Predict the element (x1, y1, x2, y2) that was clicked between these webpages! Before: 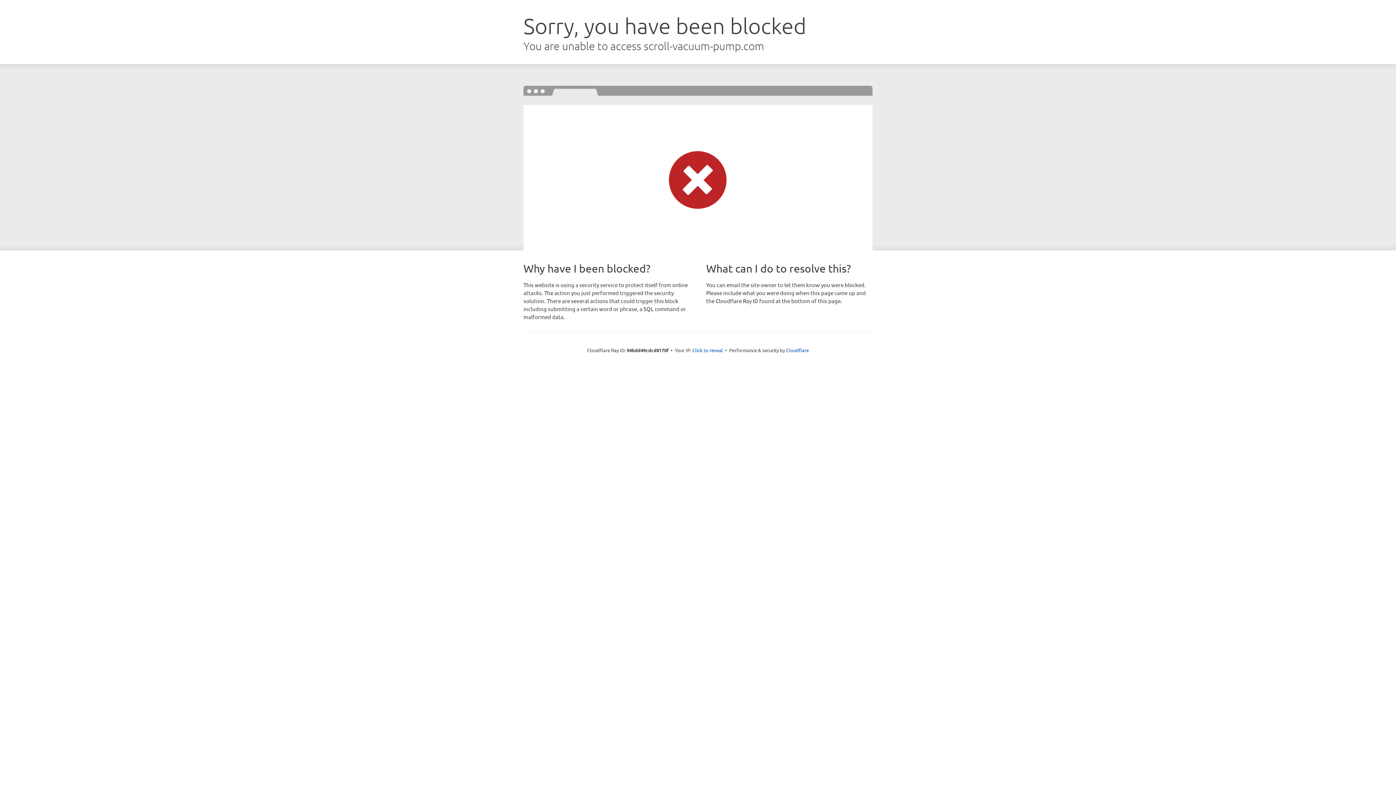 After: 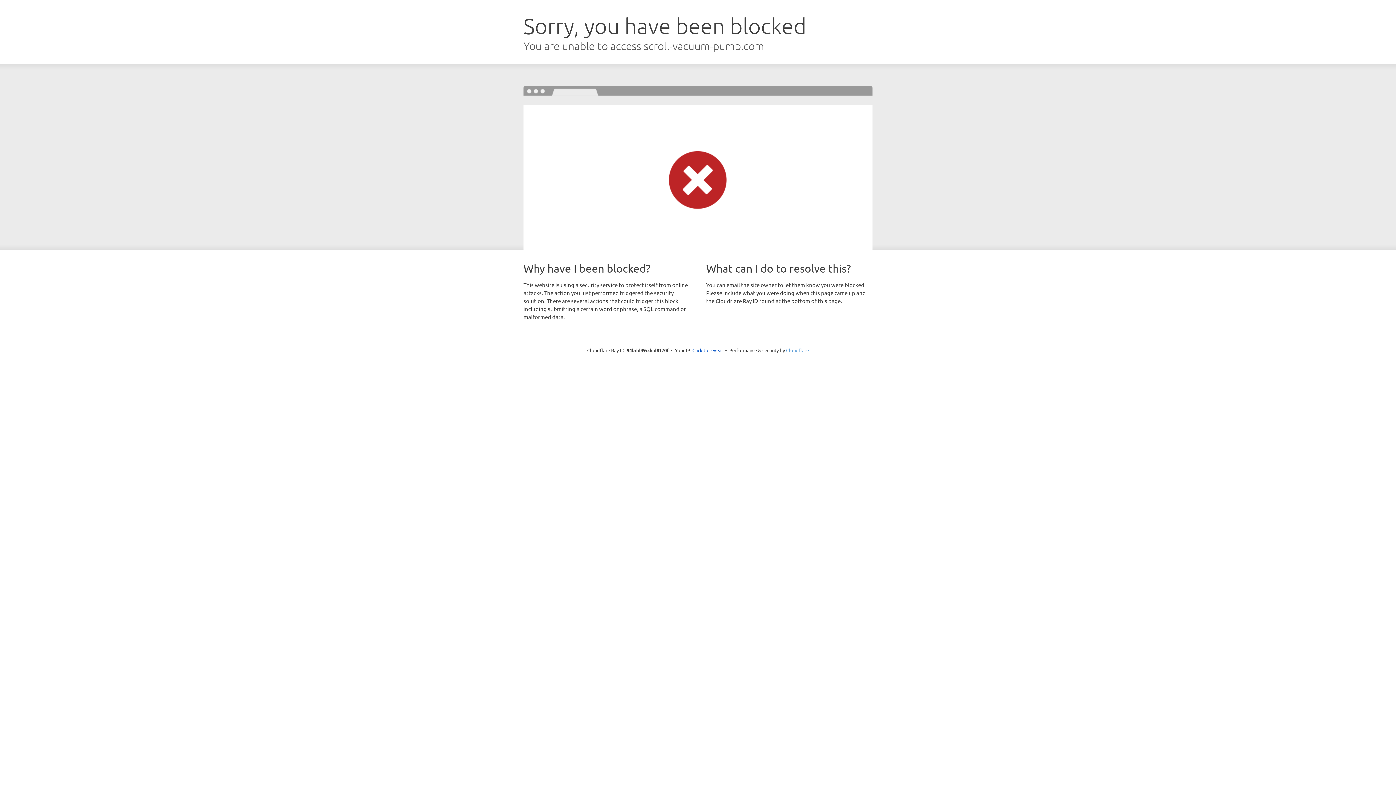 Action: bbox: (786, 347, 809, 353) label: Cloudflare